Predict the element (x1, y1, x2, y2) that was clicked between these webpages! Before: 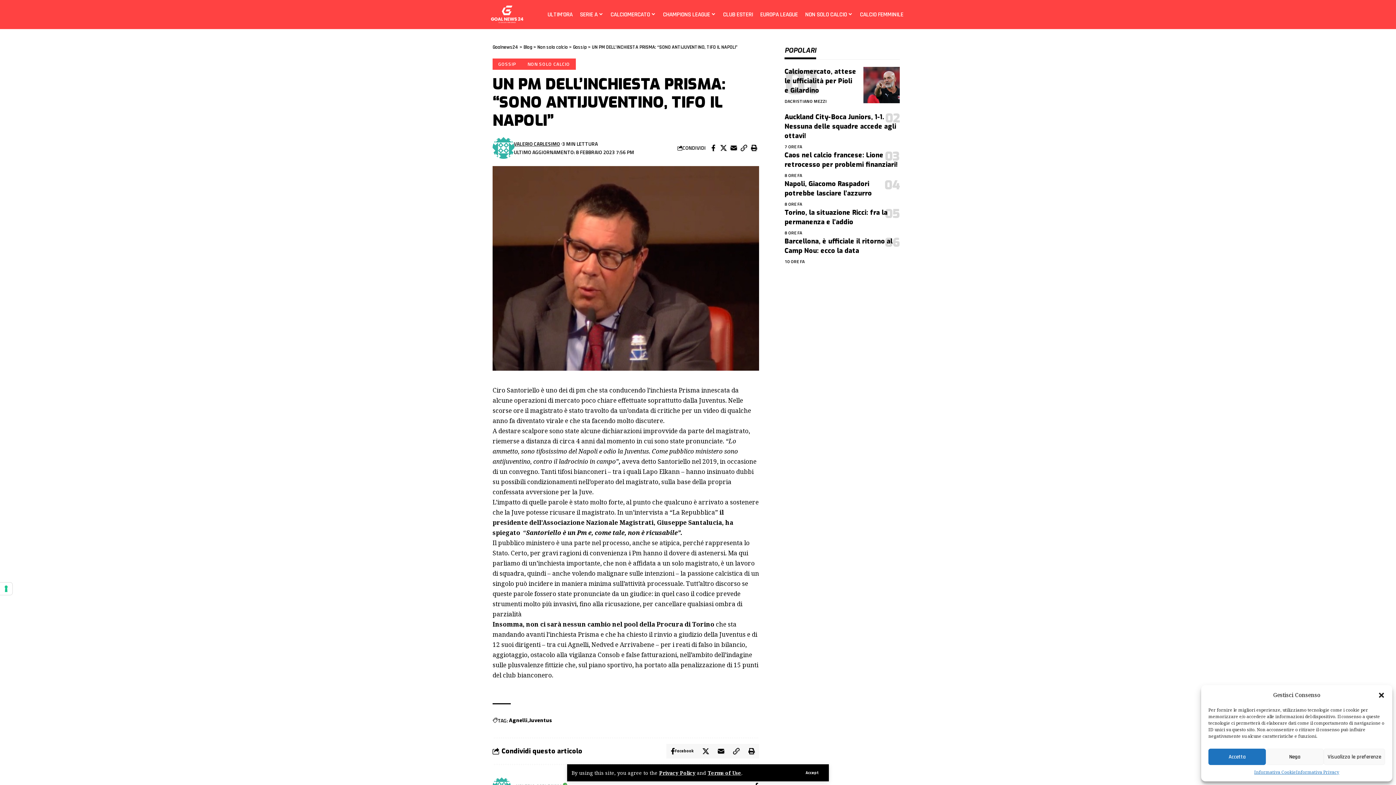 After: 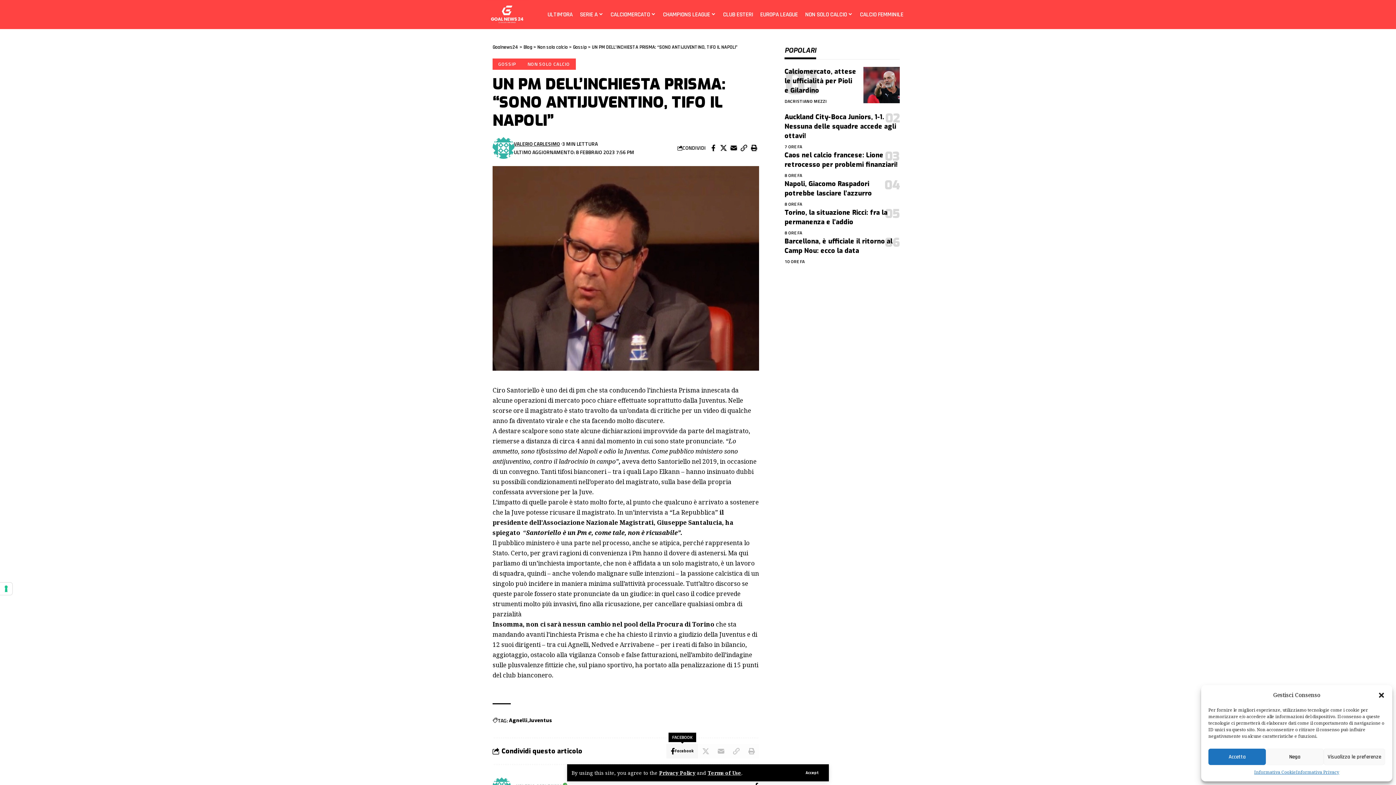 Action: bbox: (666, 744, 698, 758) label: Share on Facebook